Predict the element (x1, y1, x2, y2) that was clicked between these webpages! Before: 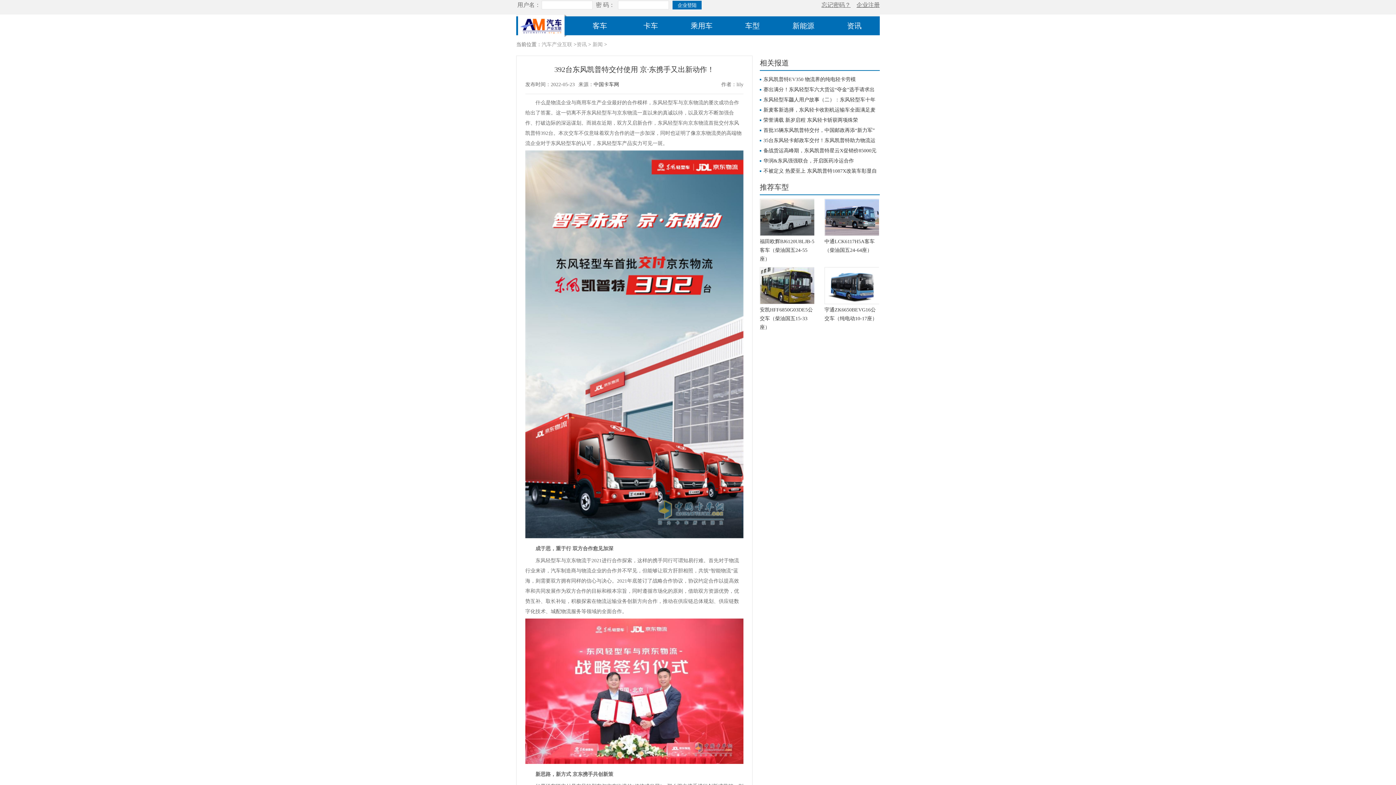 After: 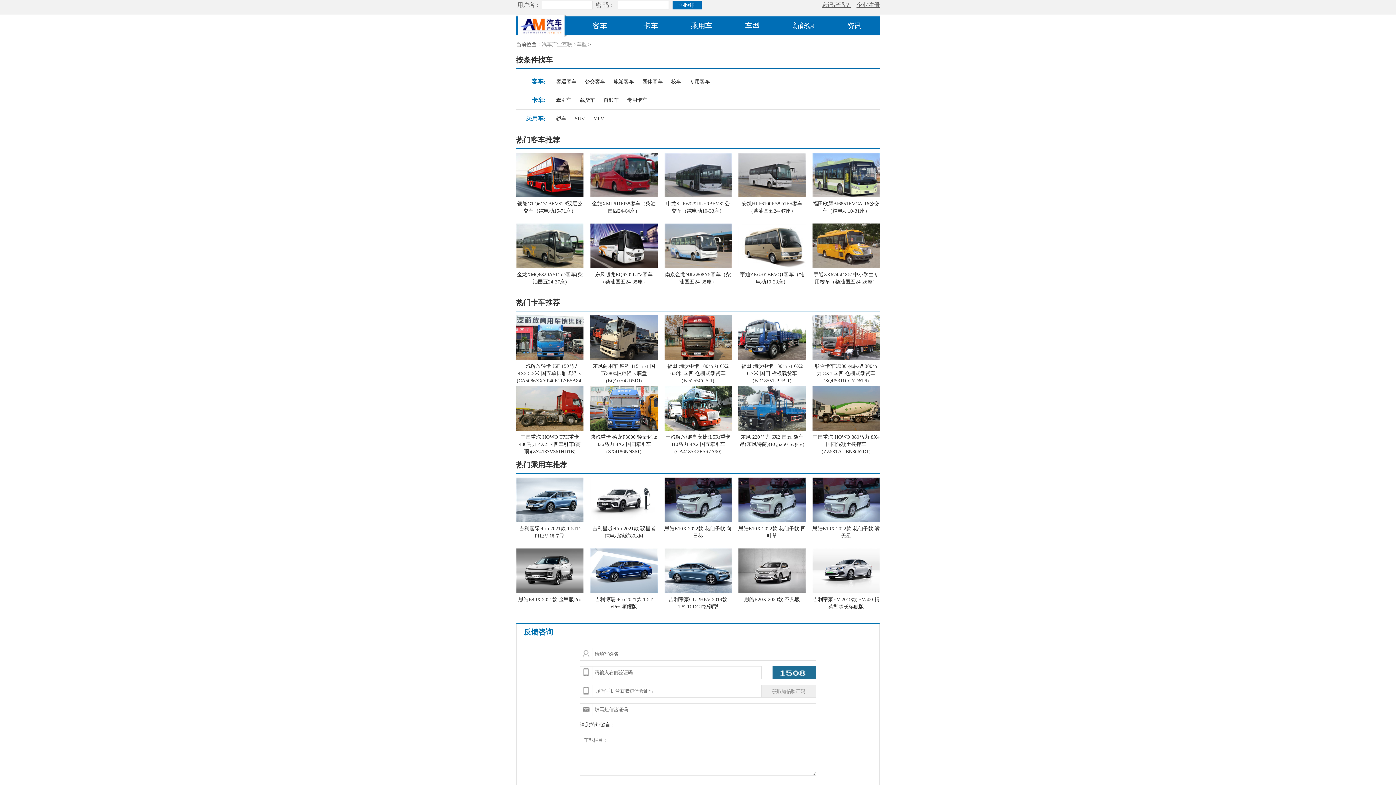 Action: bbox: (745, 21, 760, 29) label: 车型